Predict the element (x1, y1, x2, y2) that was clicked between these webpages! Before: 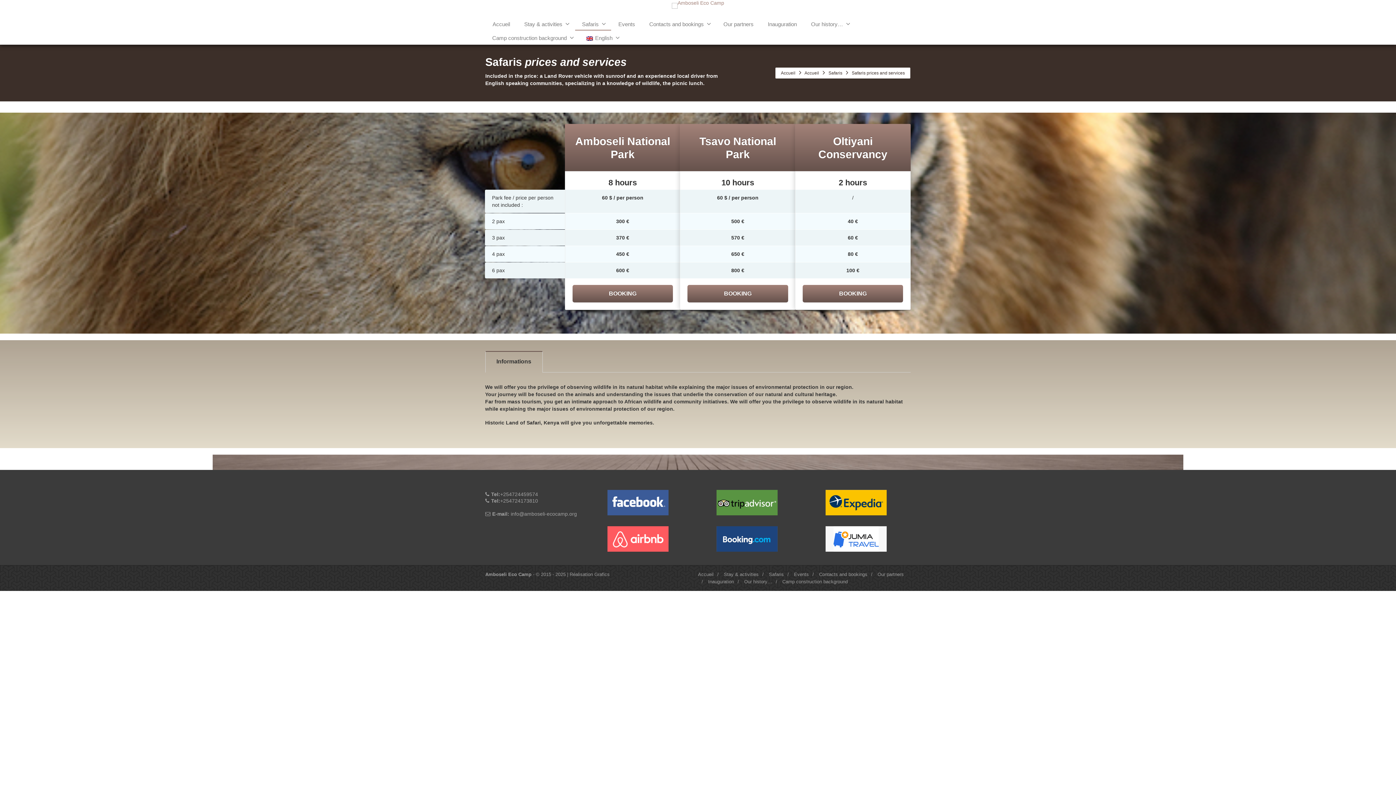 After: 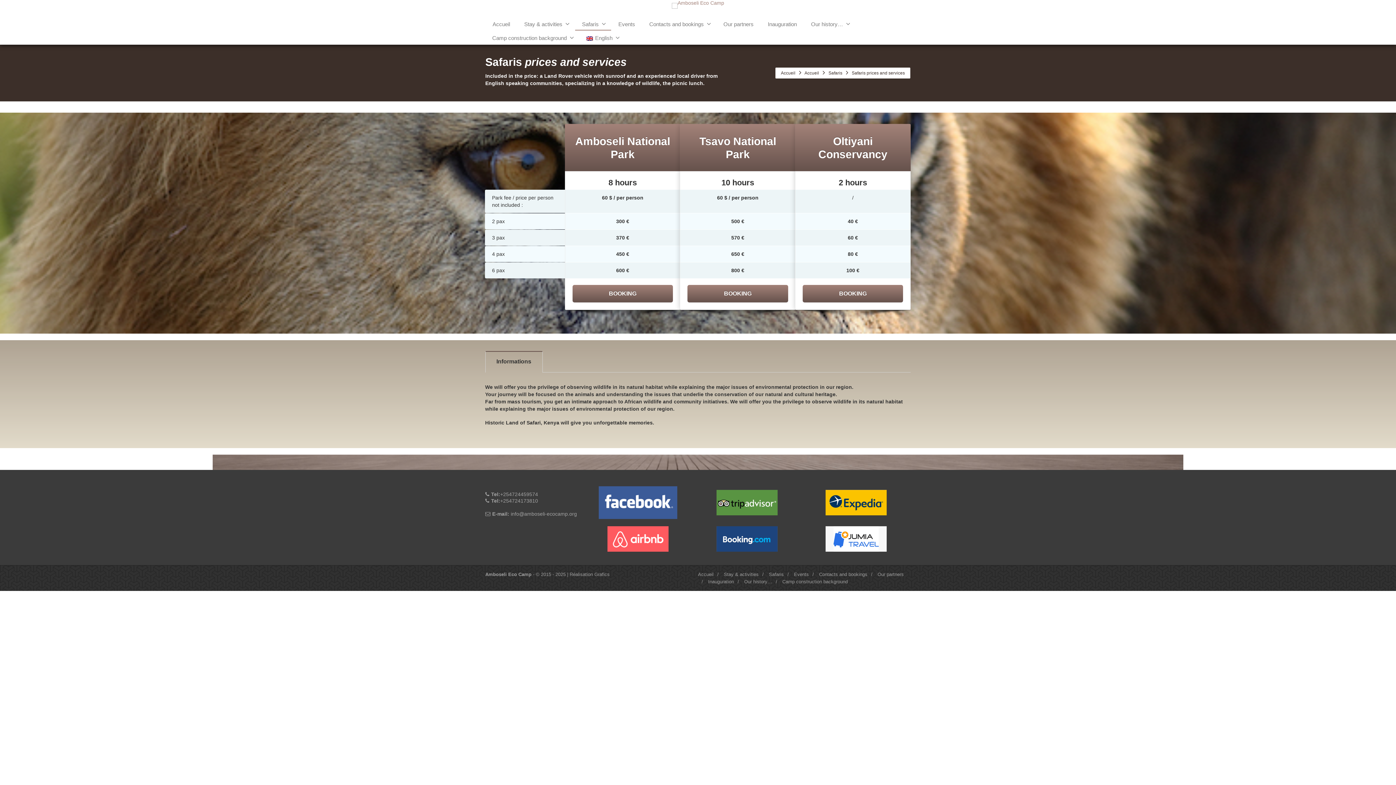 Action: bbox: (594, 499, 681, 505)